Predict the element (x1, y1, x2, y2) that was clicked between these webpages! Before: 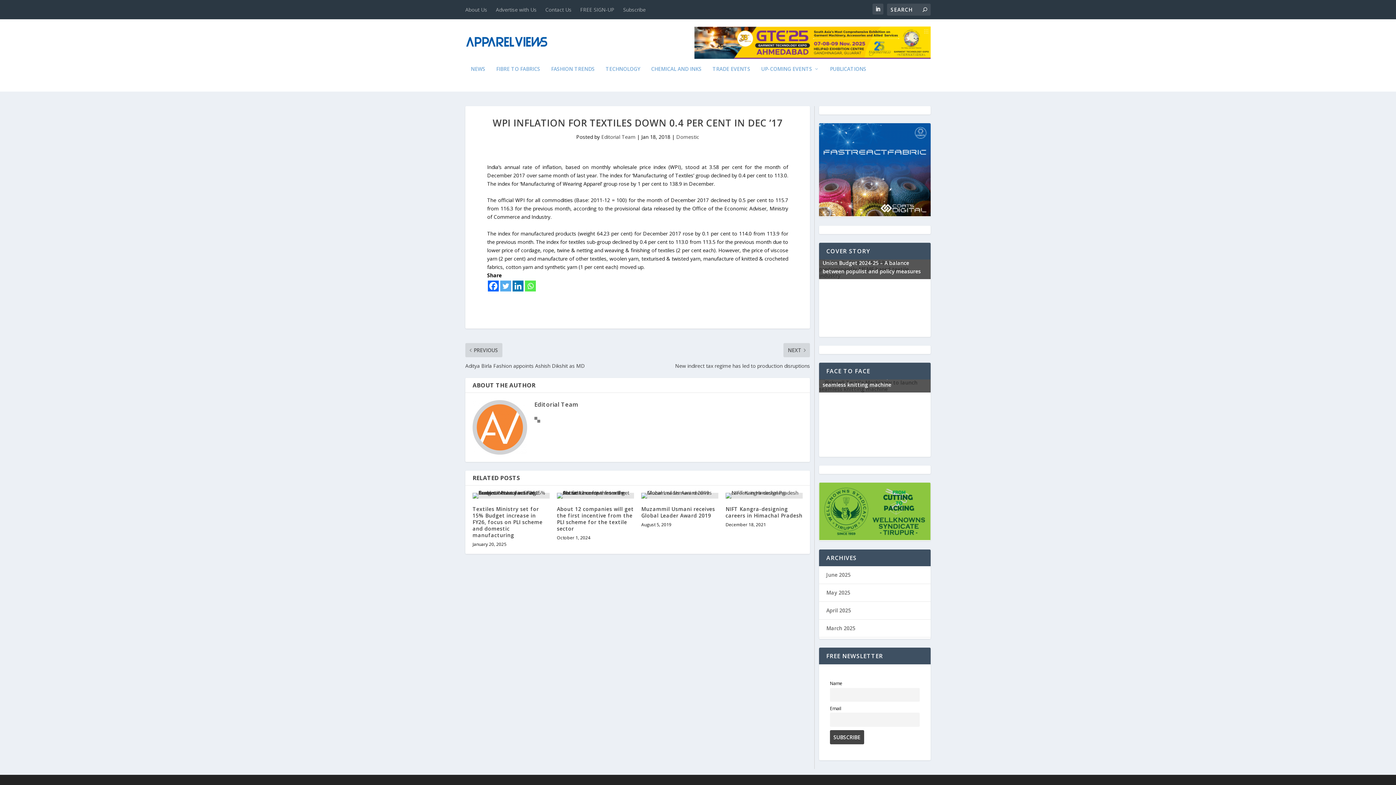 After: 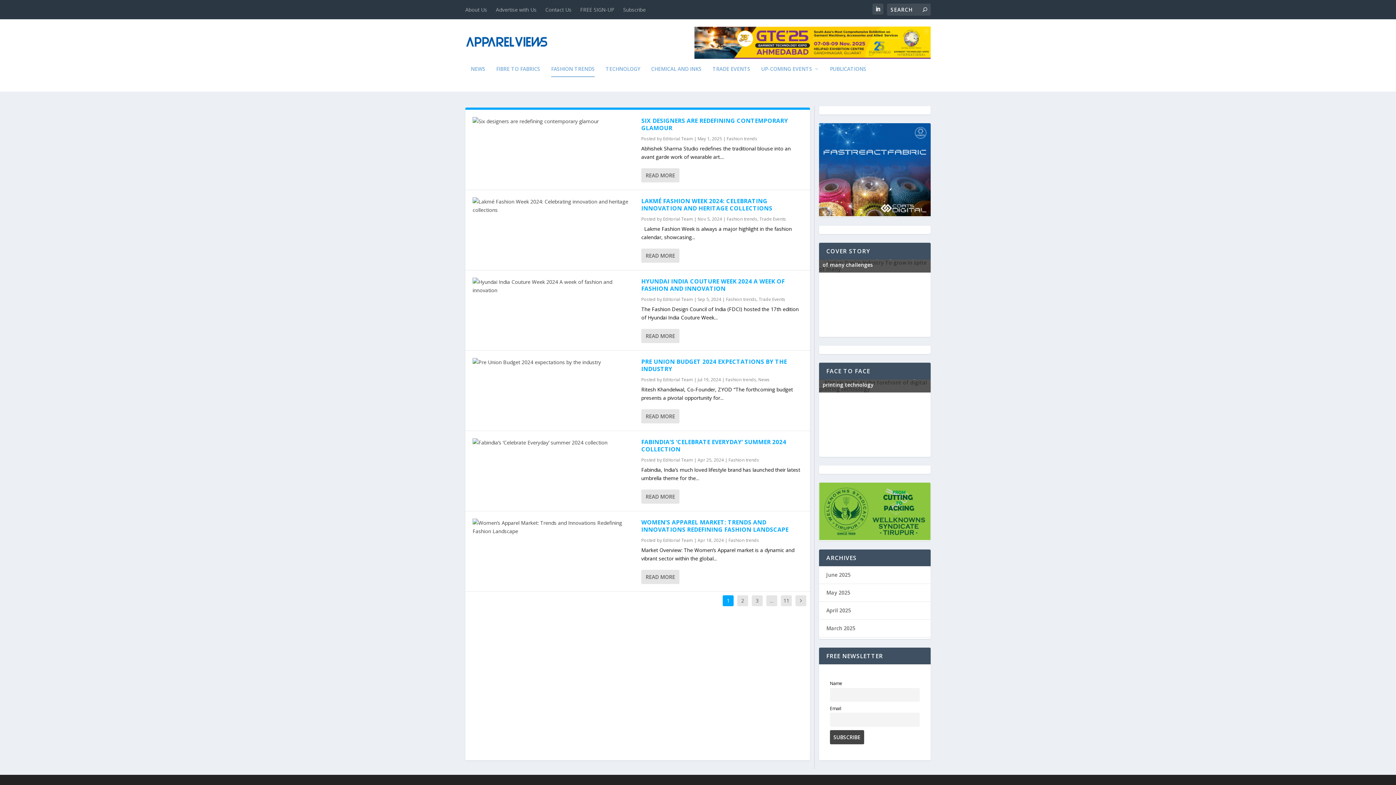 Action: label: FASHION TRENDS bbox: (551, 66, 594, 91)